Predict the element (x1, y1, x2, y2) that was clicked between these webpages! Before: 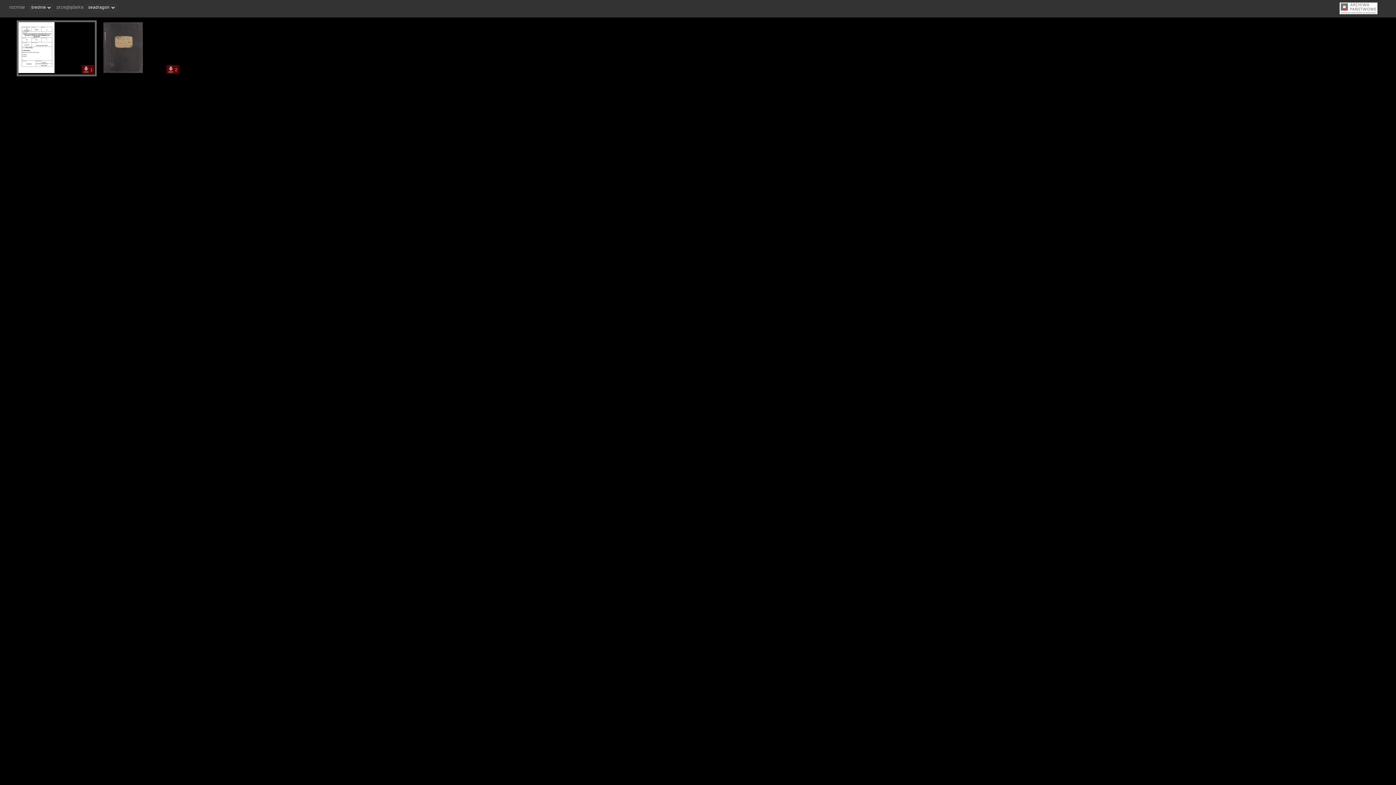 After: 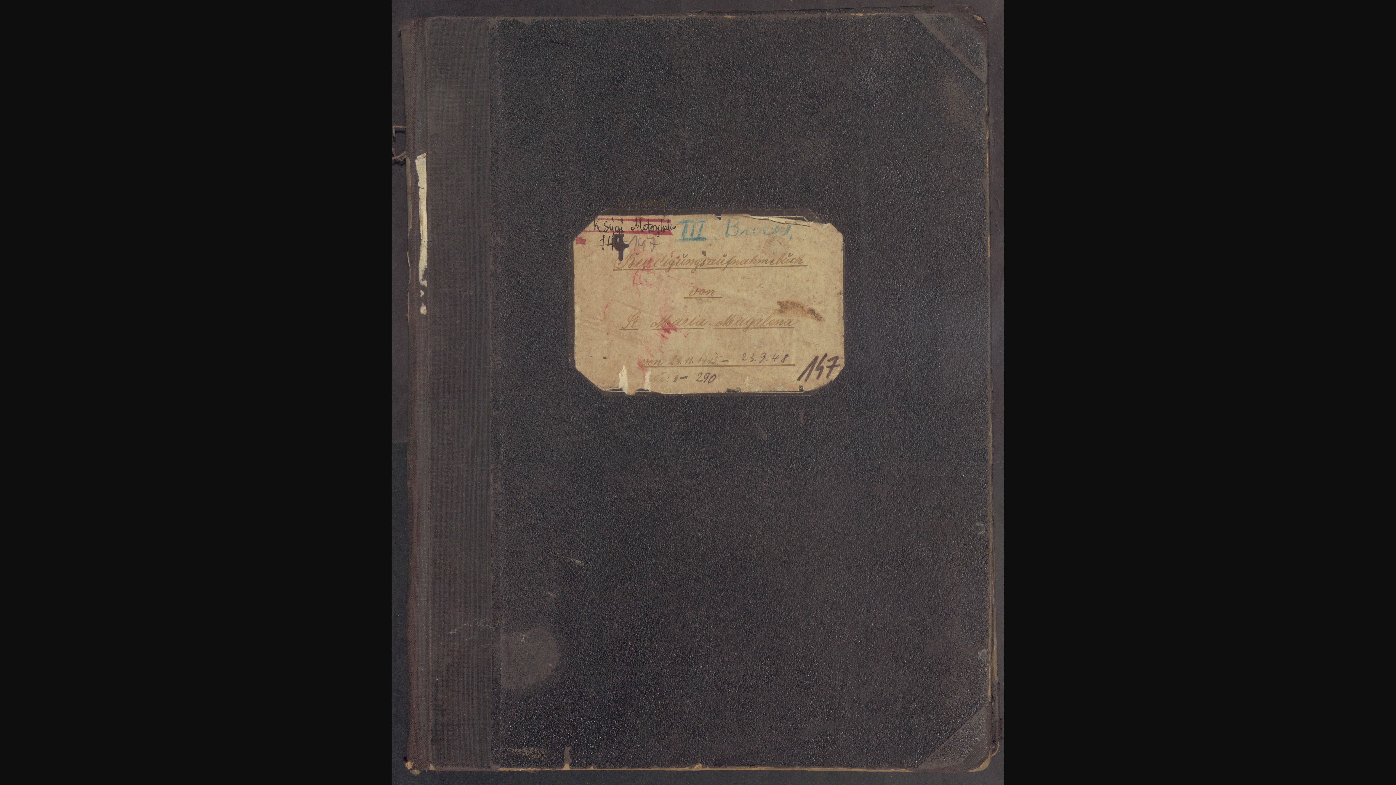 Action: bbox: (168, 67, 173, 72)